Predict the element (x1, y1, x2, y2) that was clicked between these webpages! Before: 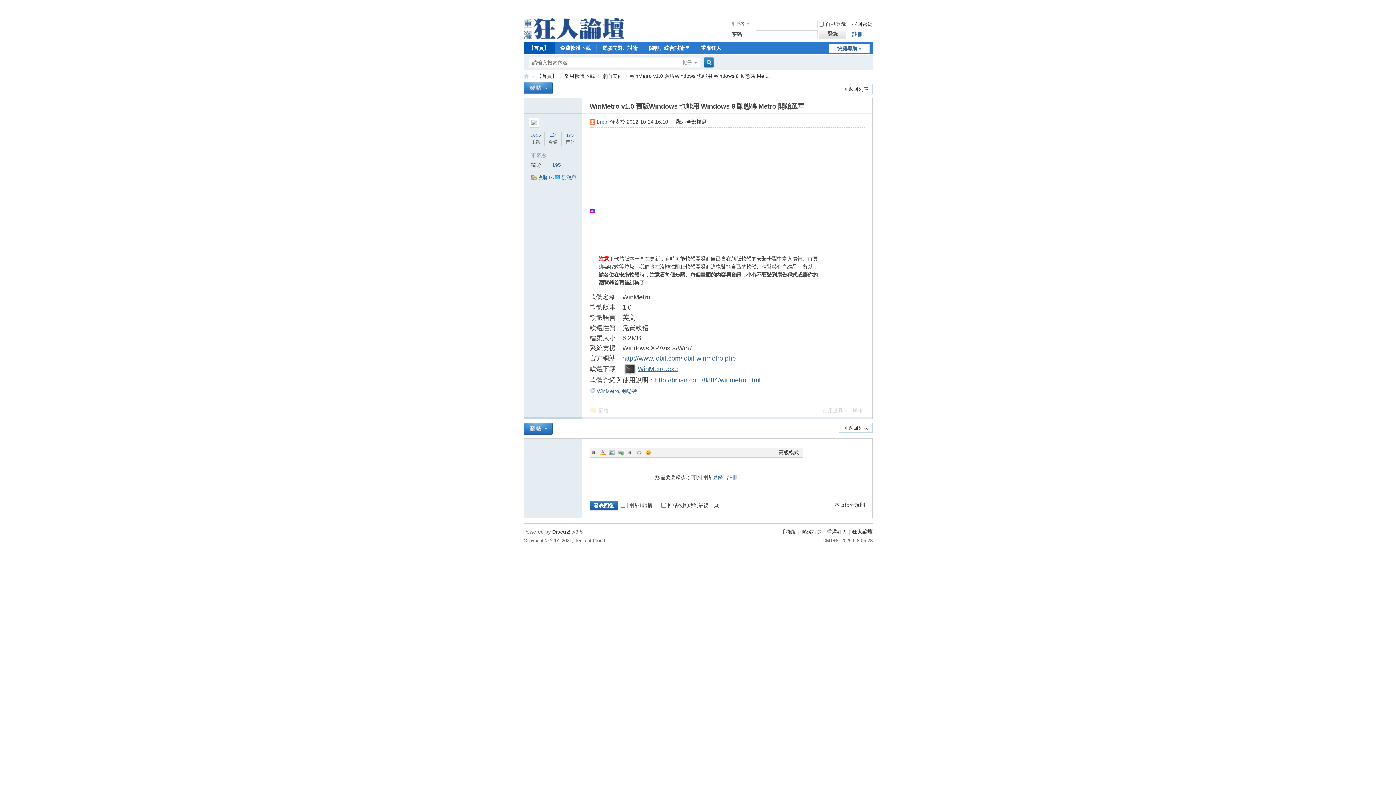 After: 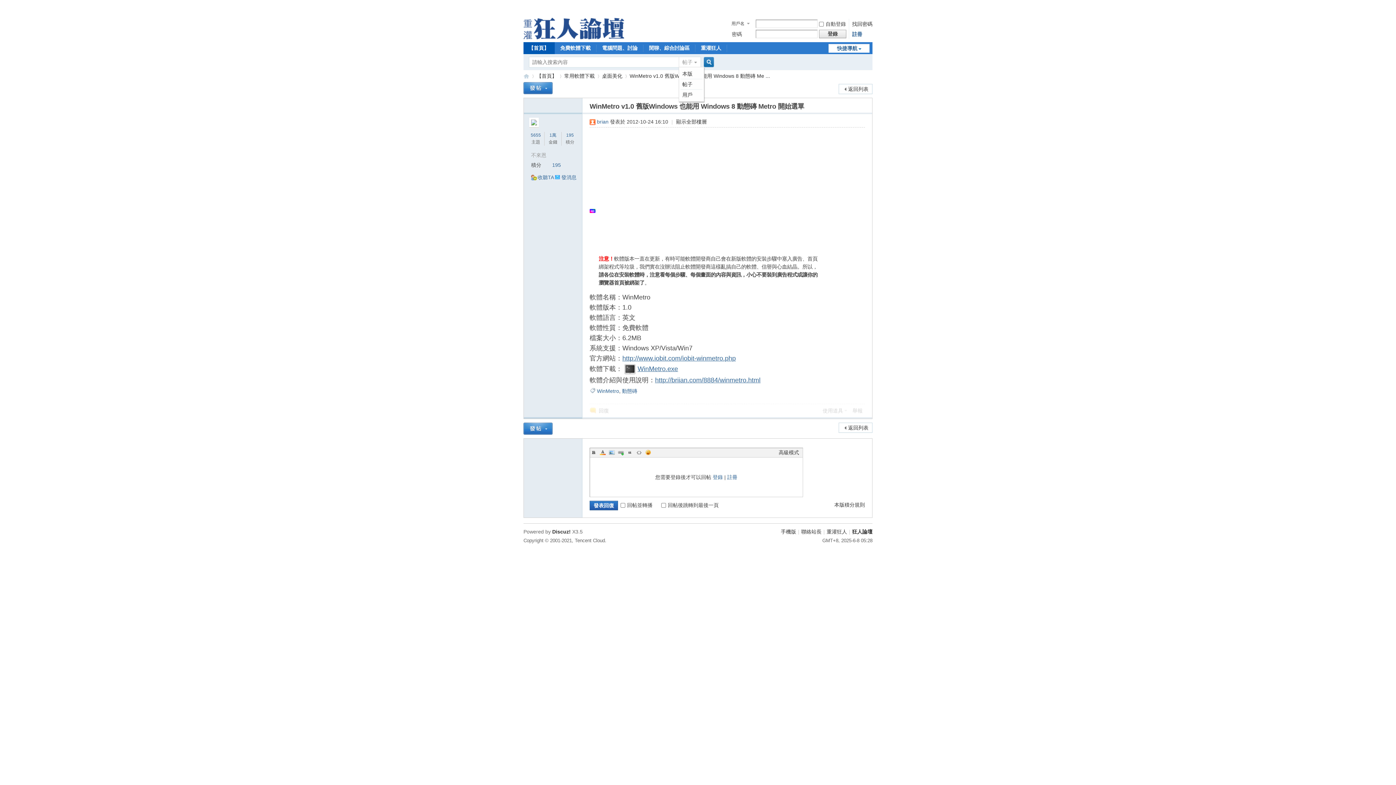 Action: bbox: (678, 54, 701, 70) label: 帖子